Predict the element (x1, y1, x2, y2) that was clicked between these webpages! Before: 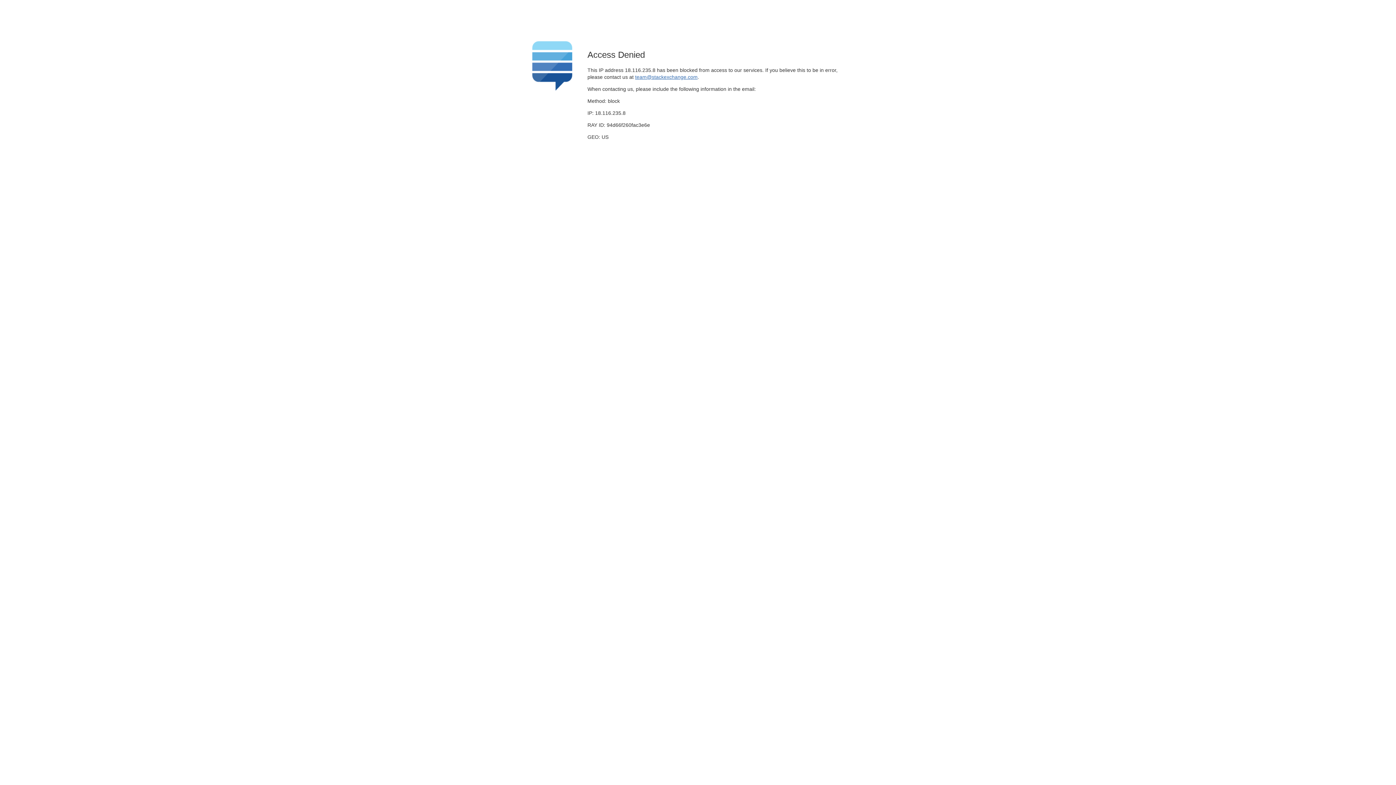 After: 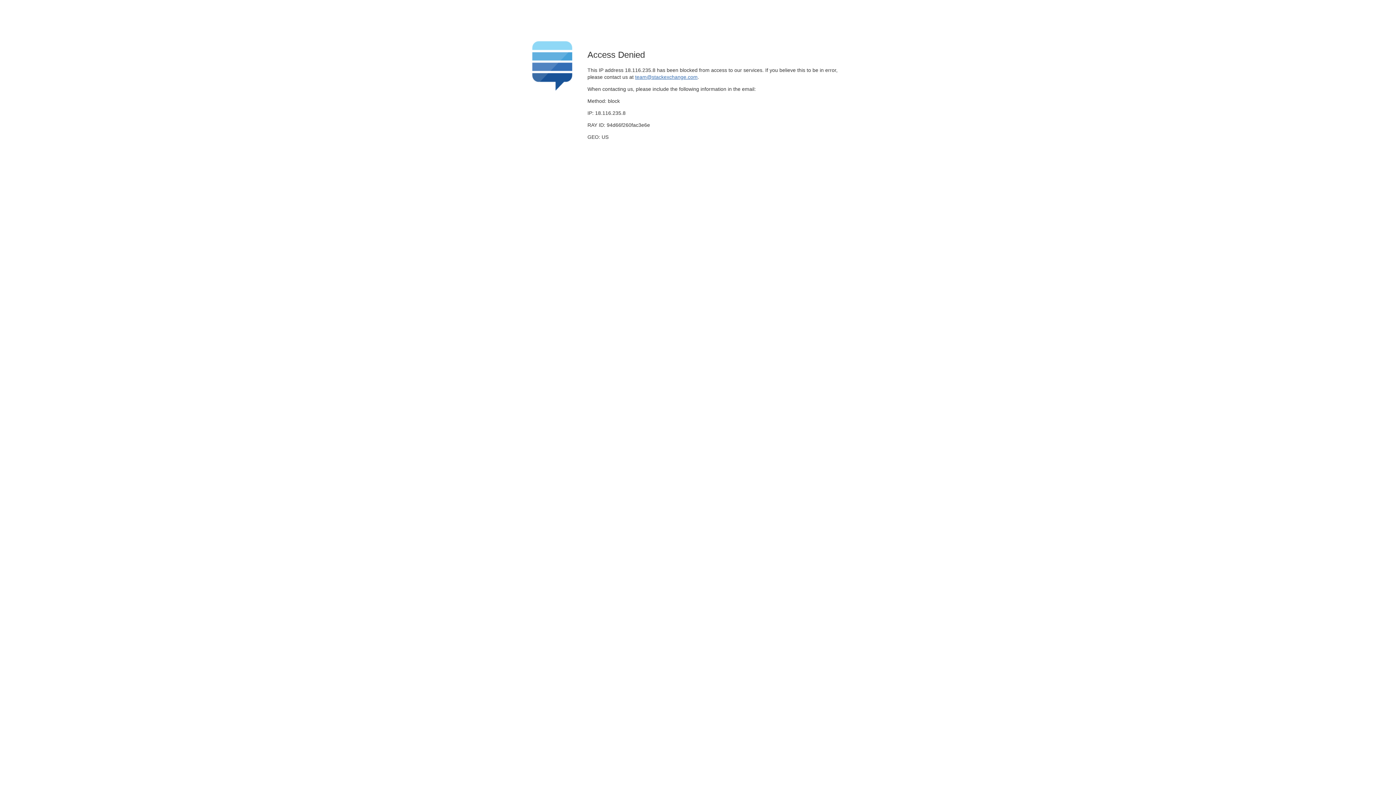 Action: label: team@stackexchange.com bbox: (635, 74, 697, 79)